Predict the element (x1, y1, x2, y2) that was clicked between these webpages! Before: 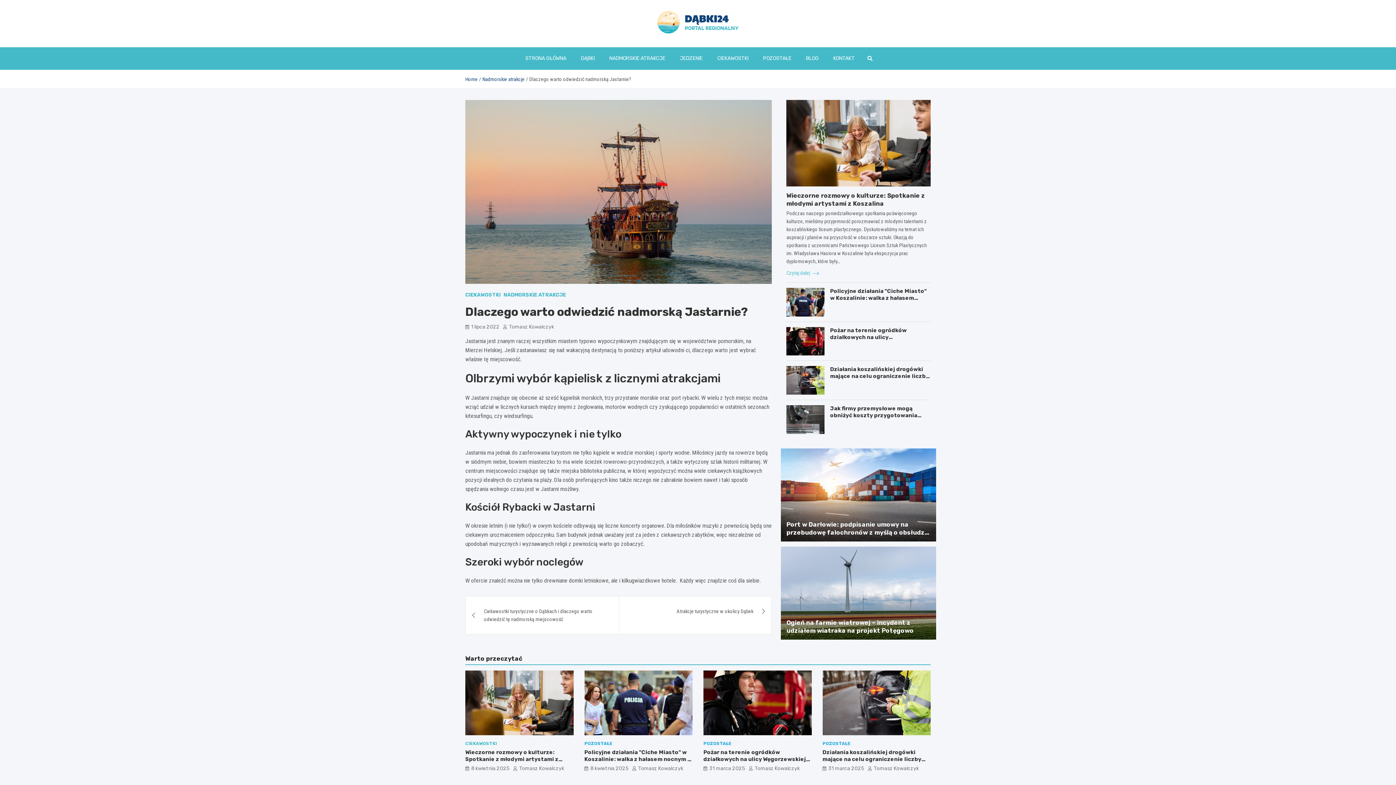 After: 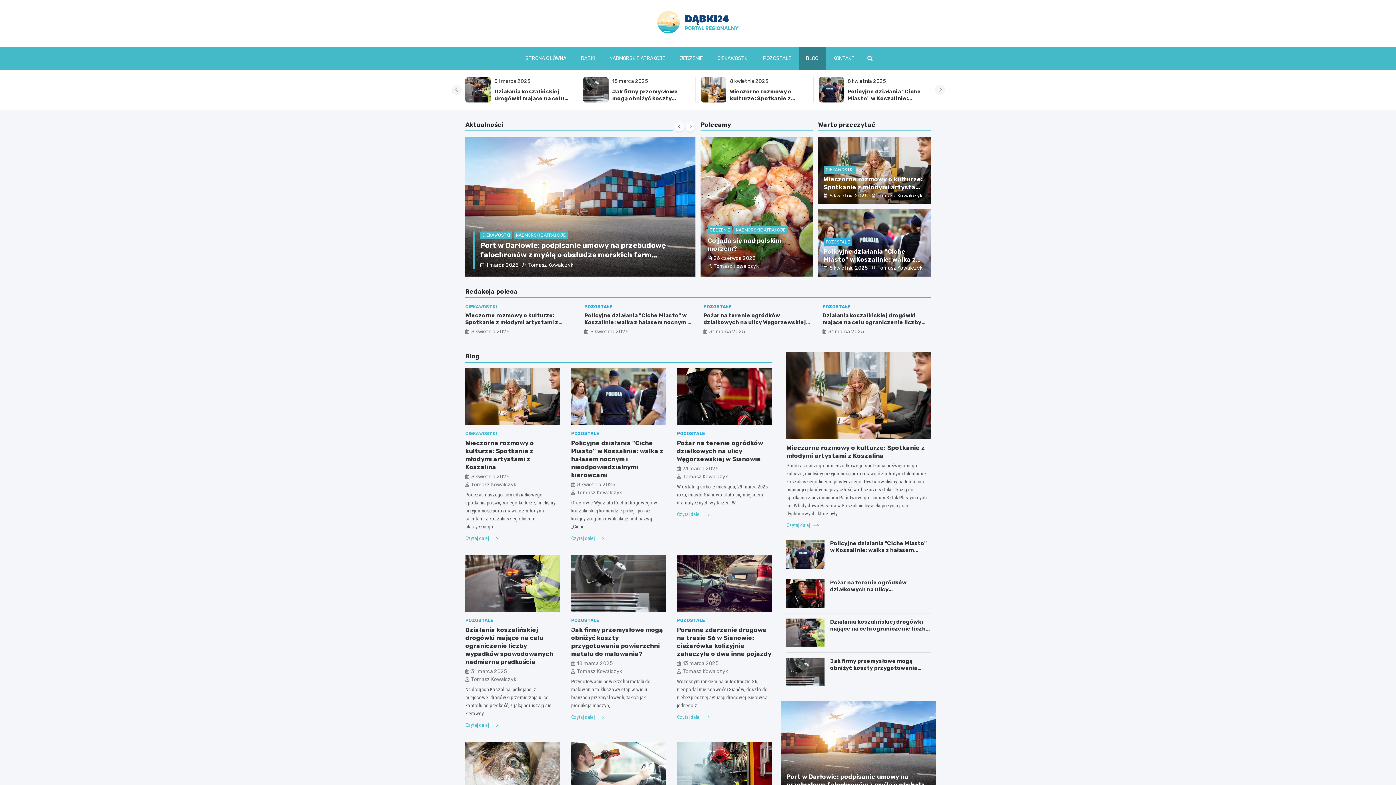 Action: label: BLOG bbox: (798, 47, 826, 69)